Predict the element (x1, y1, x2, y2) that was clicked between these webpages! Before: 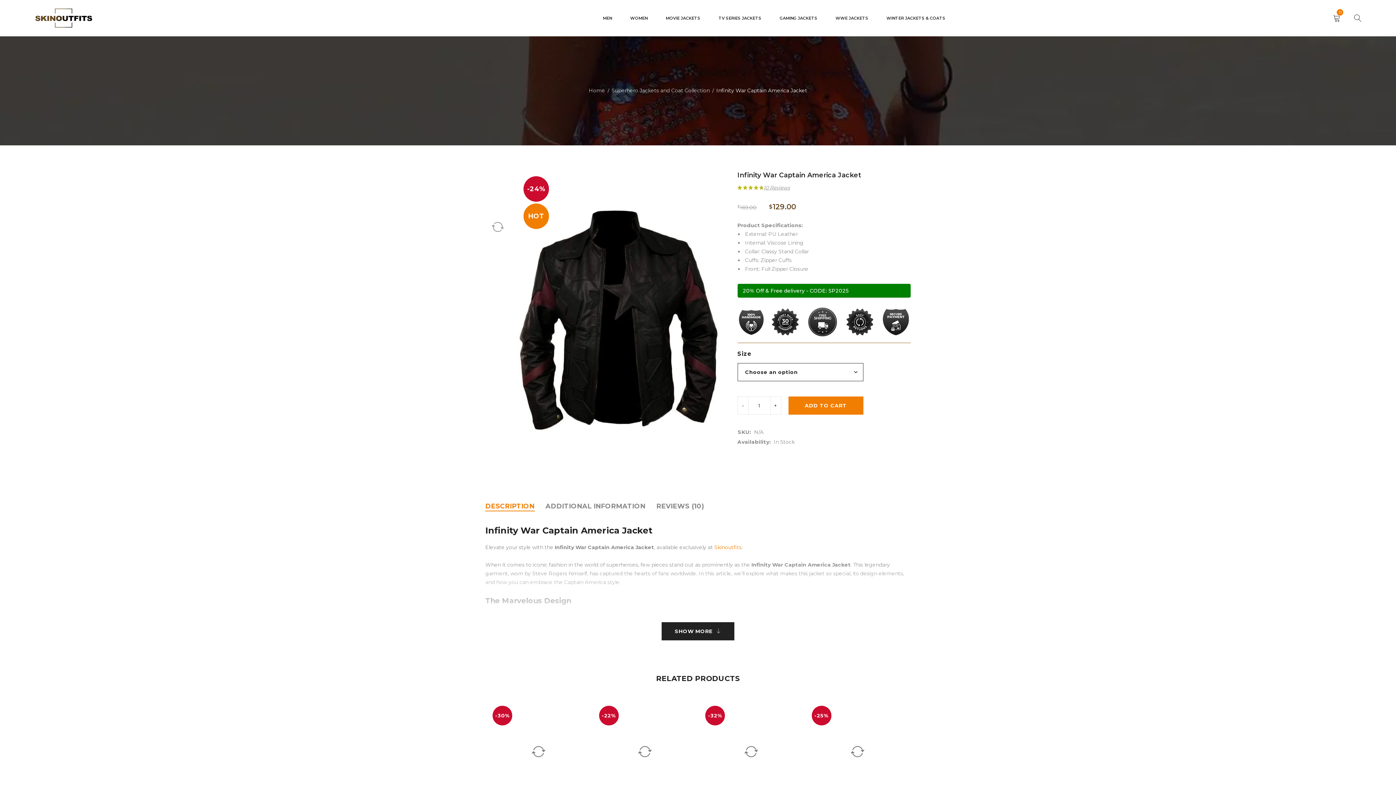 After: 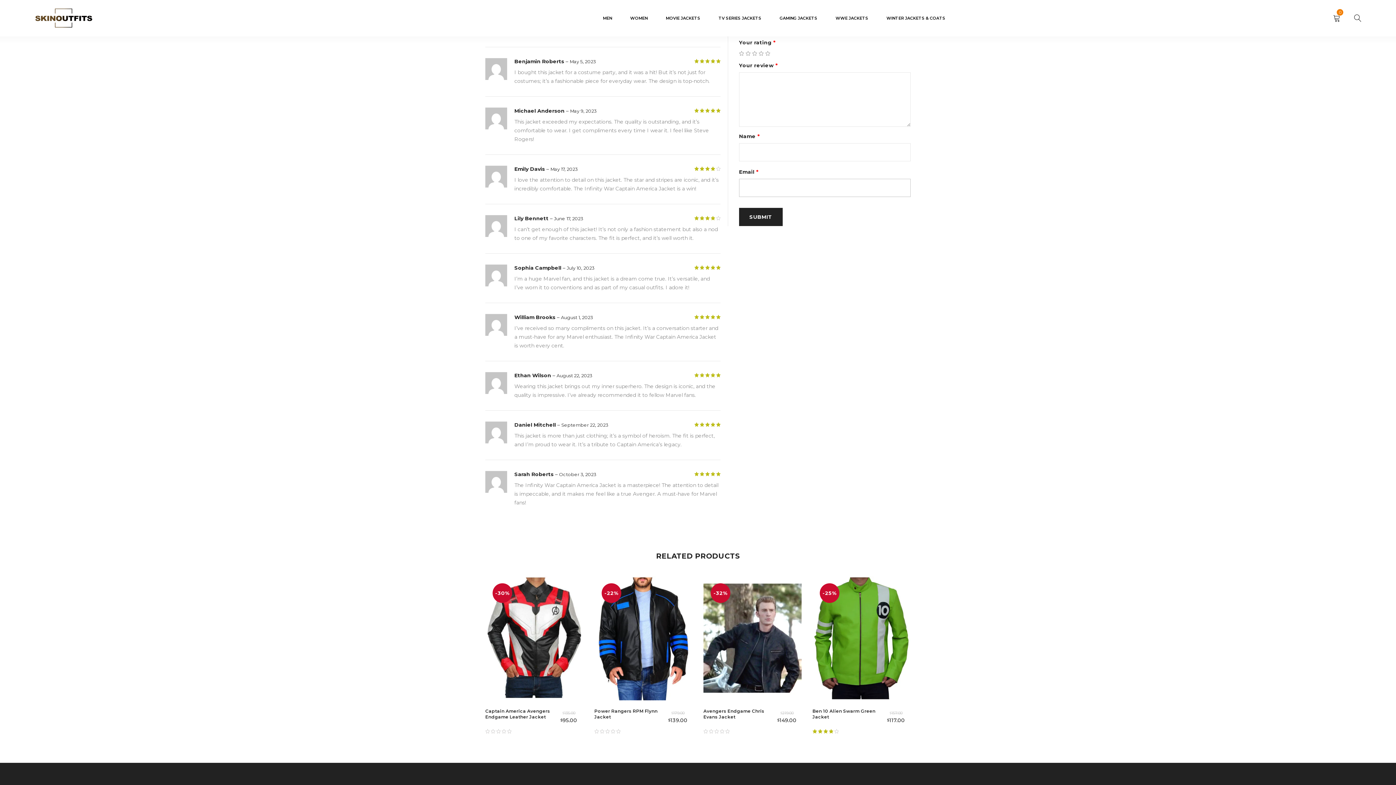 Action: label: 10 Reviews bbox: (763, 182, 790, 192)